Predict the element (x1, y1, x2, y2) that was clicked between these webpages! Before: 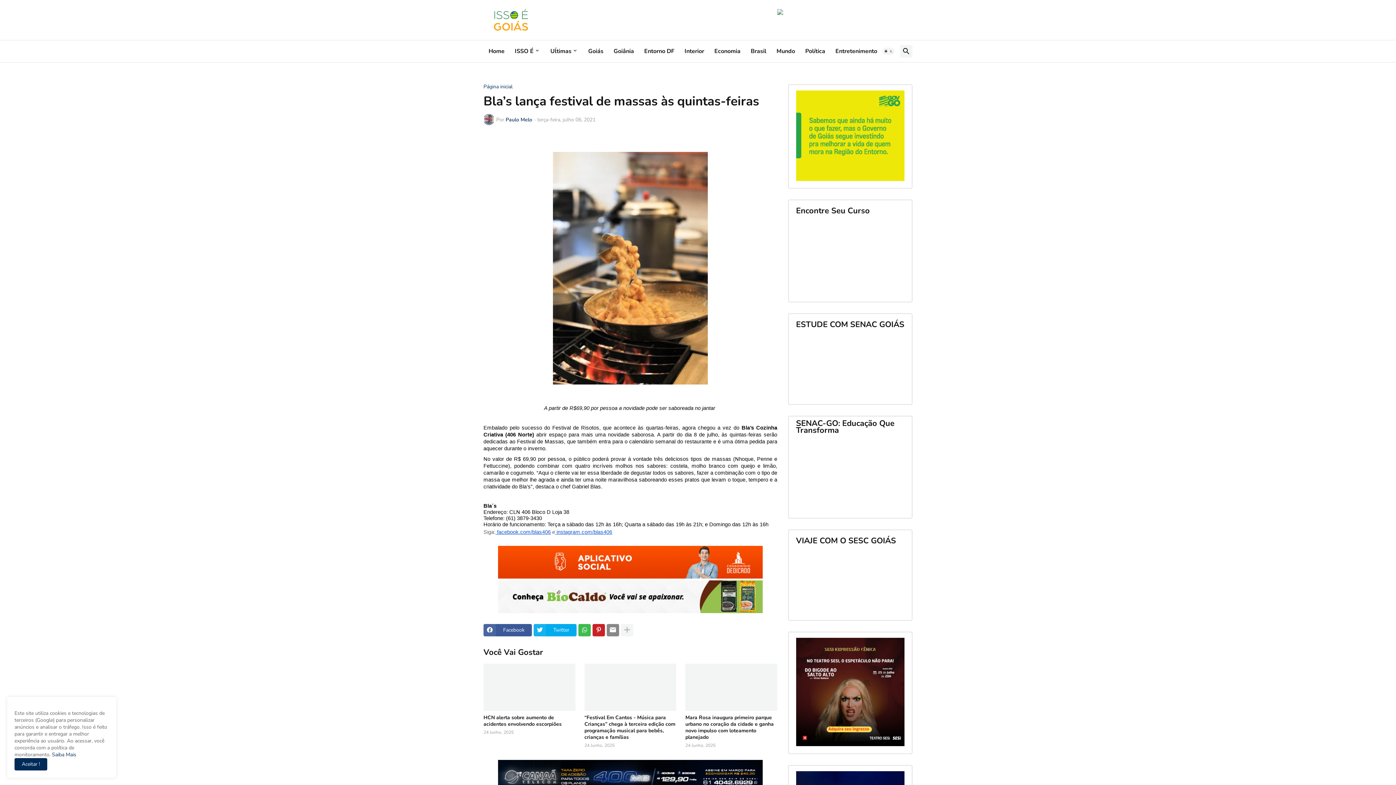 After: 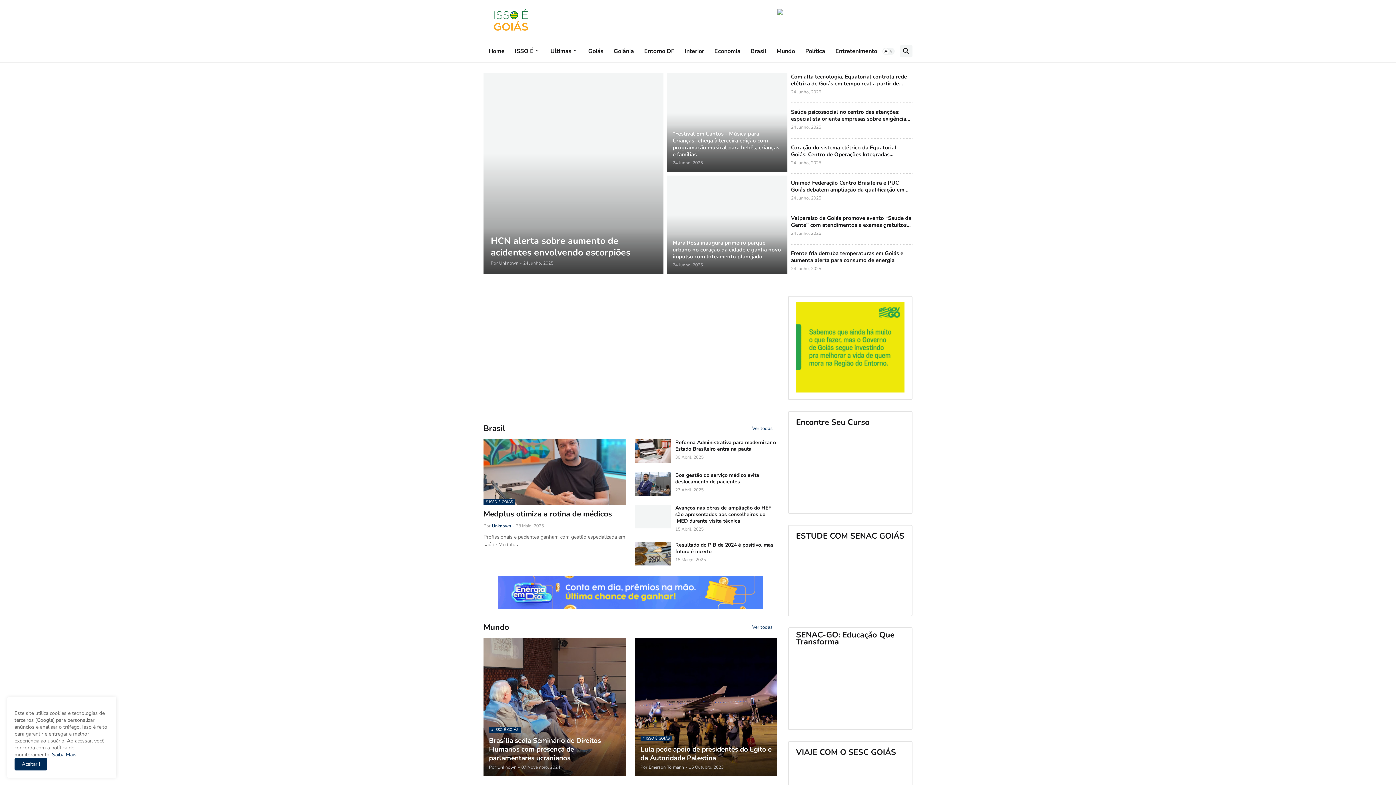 Action: bbox: (679, 40, 709, 62) label: Interior